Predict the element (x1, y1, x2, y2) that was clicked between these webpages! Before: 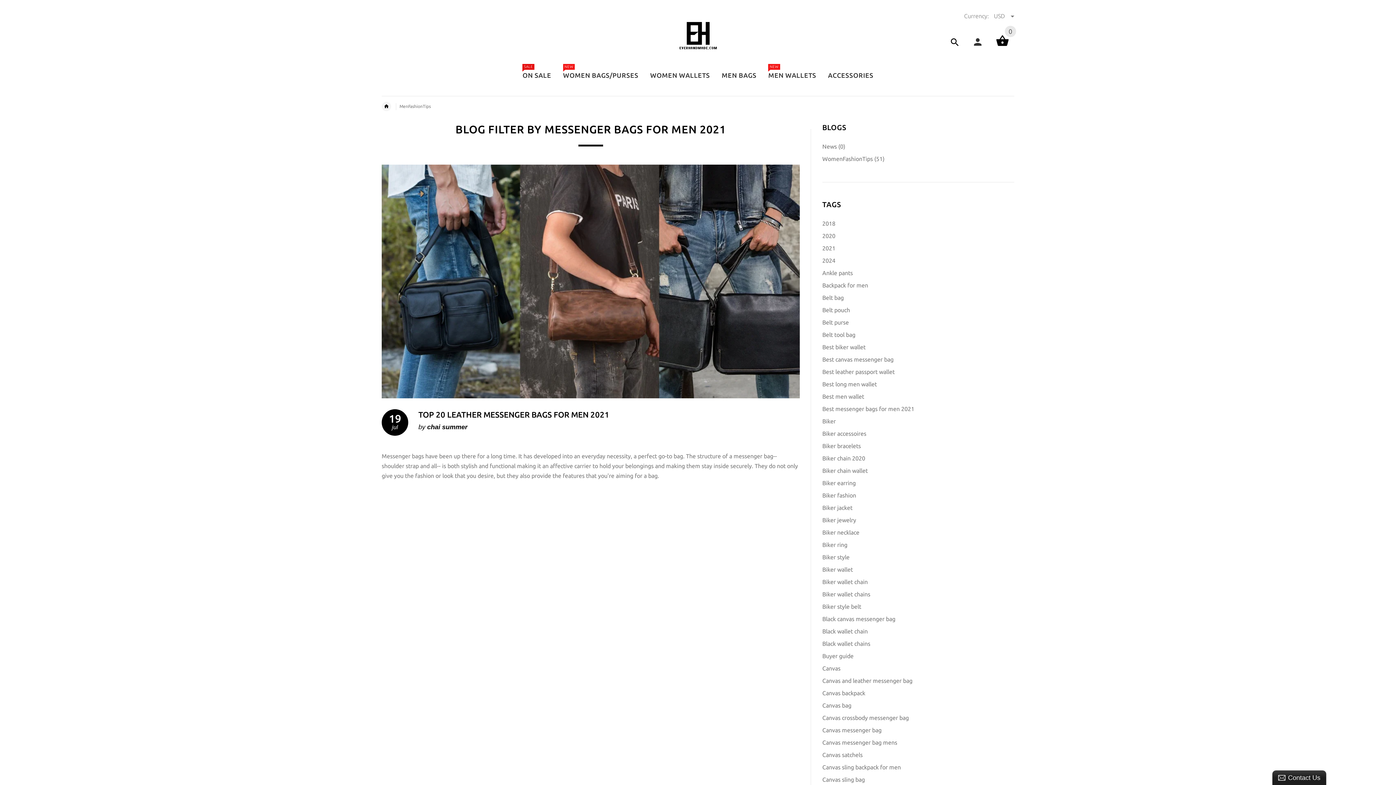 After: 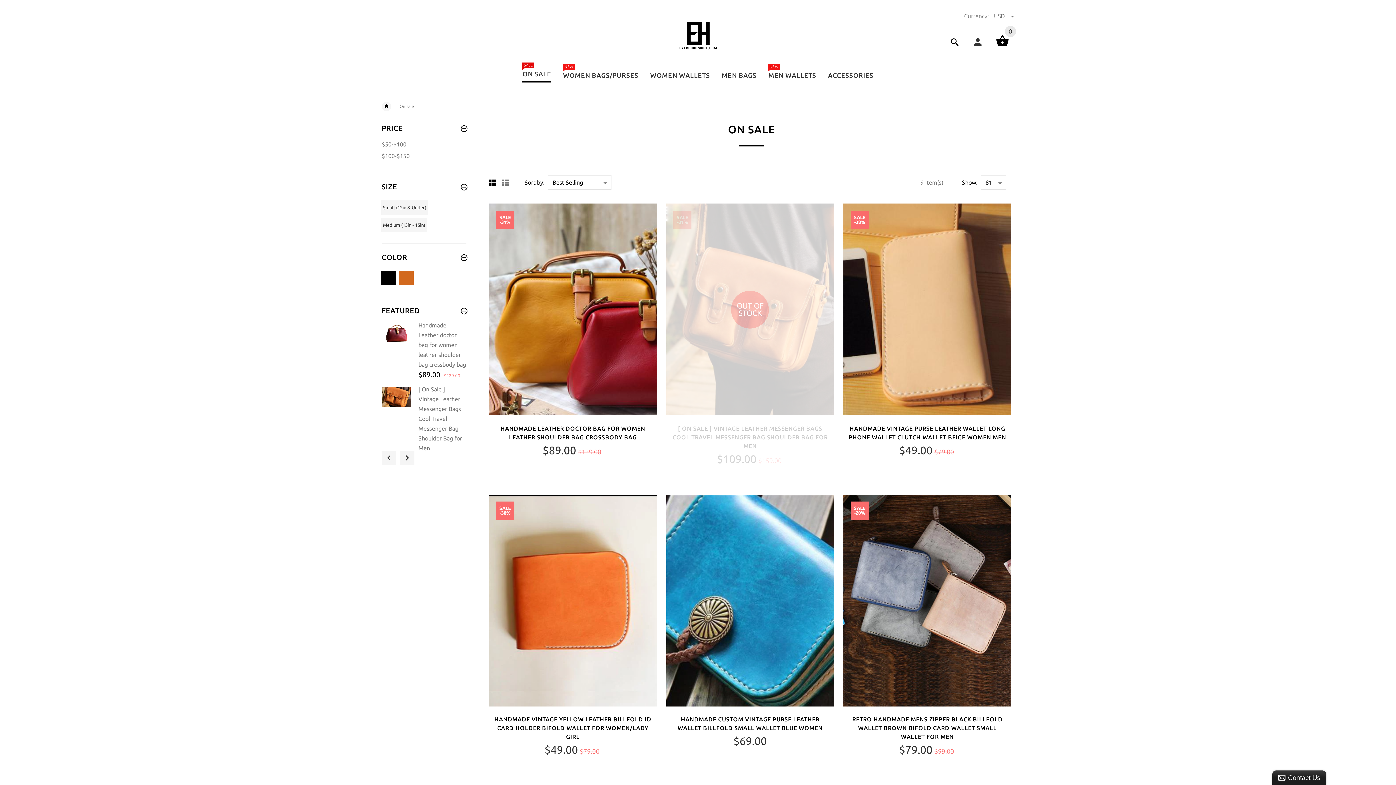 Action: bbox: (522, 64, 557, 84) label: SALE
ON SALE